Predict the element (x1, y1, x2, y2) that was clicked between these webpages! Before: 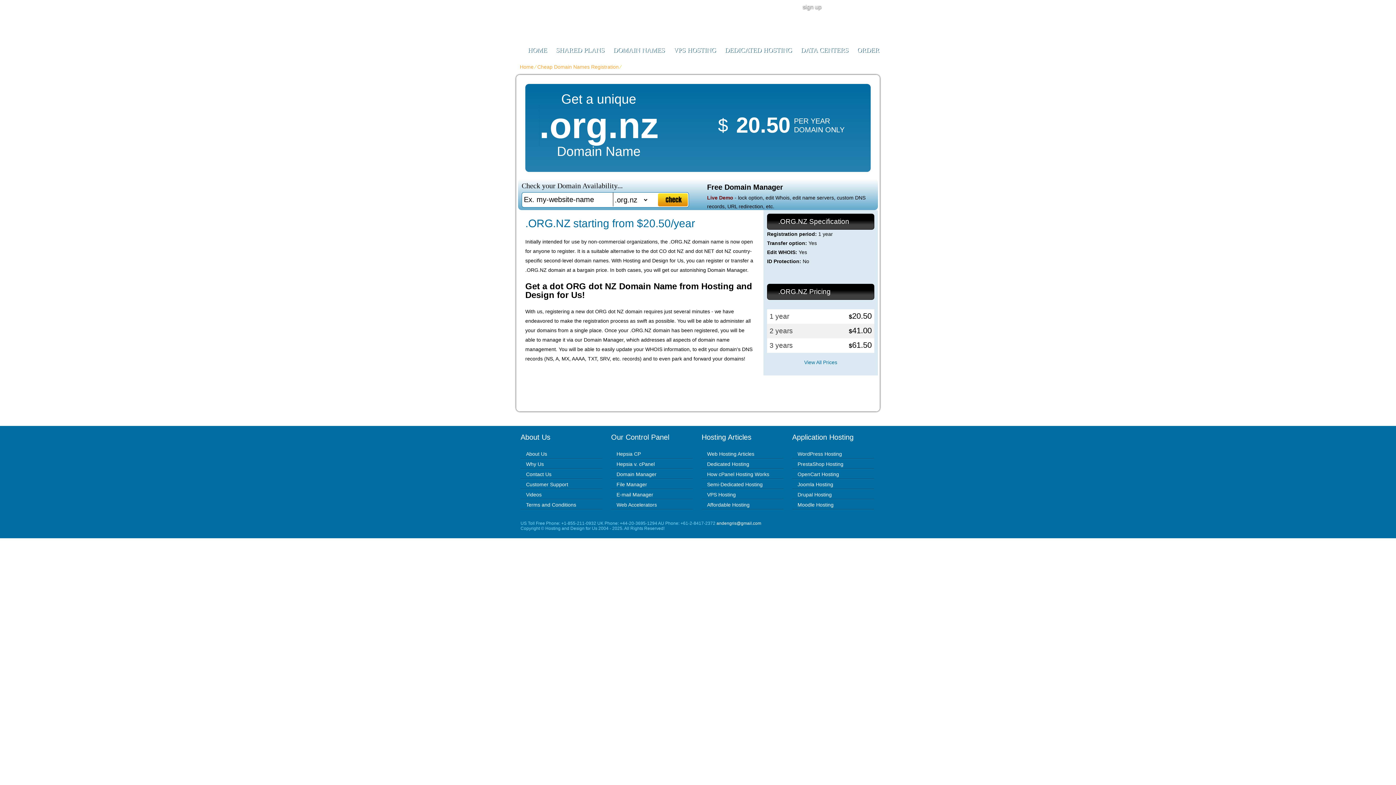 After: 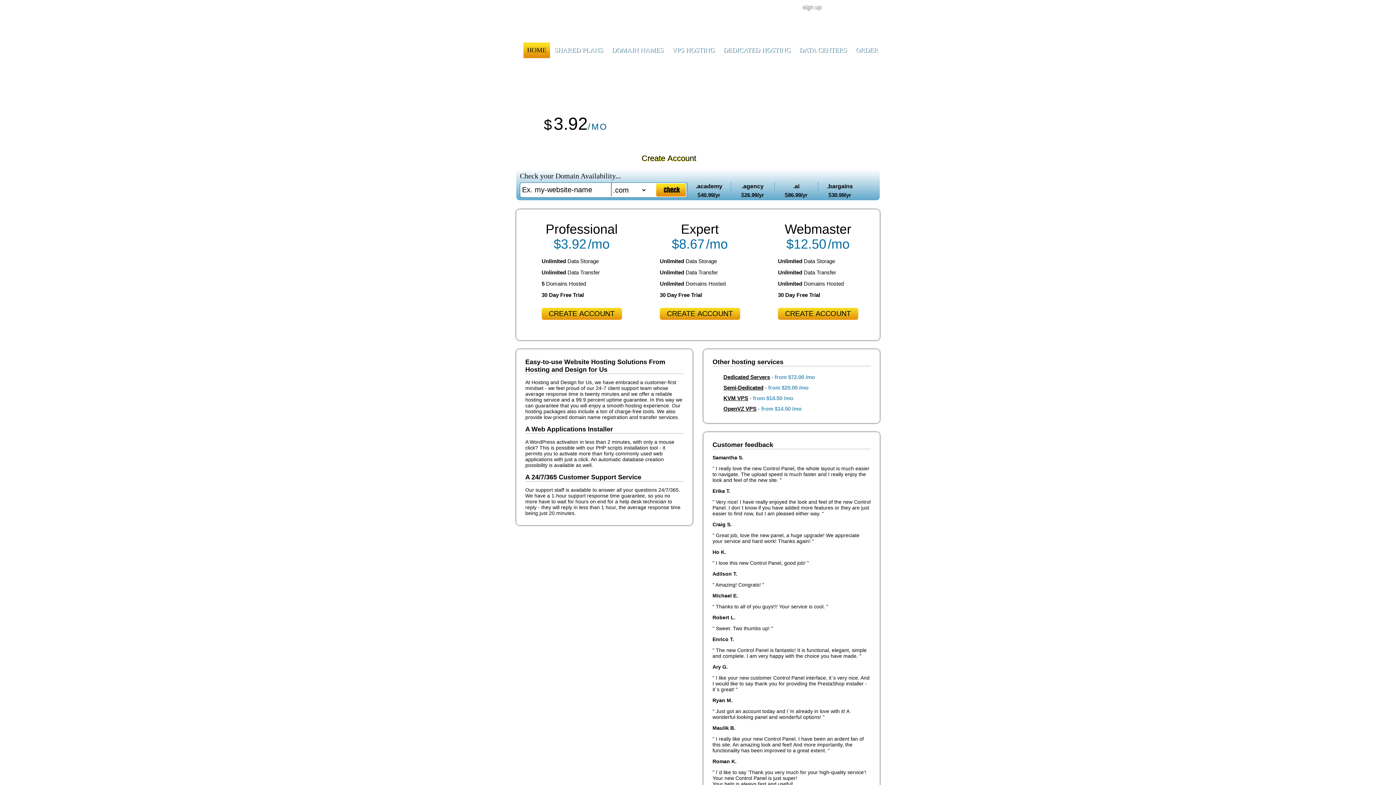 Action: bbox: (525, 7, 718, 25) label: Hosting & Design Web For Us